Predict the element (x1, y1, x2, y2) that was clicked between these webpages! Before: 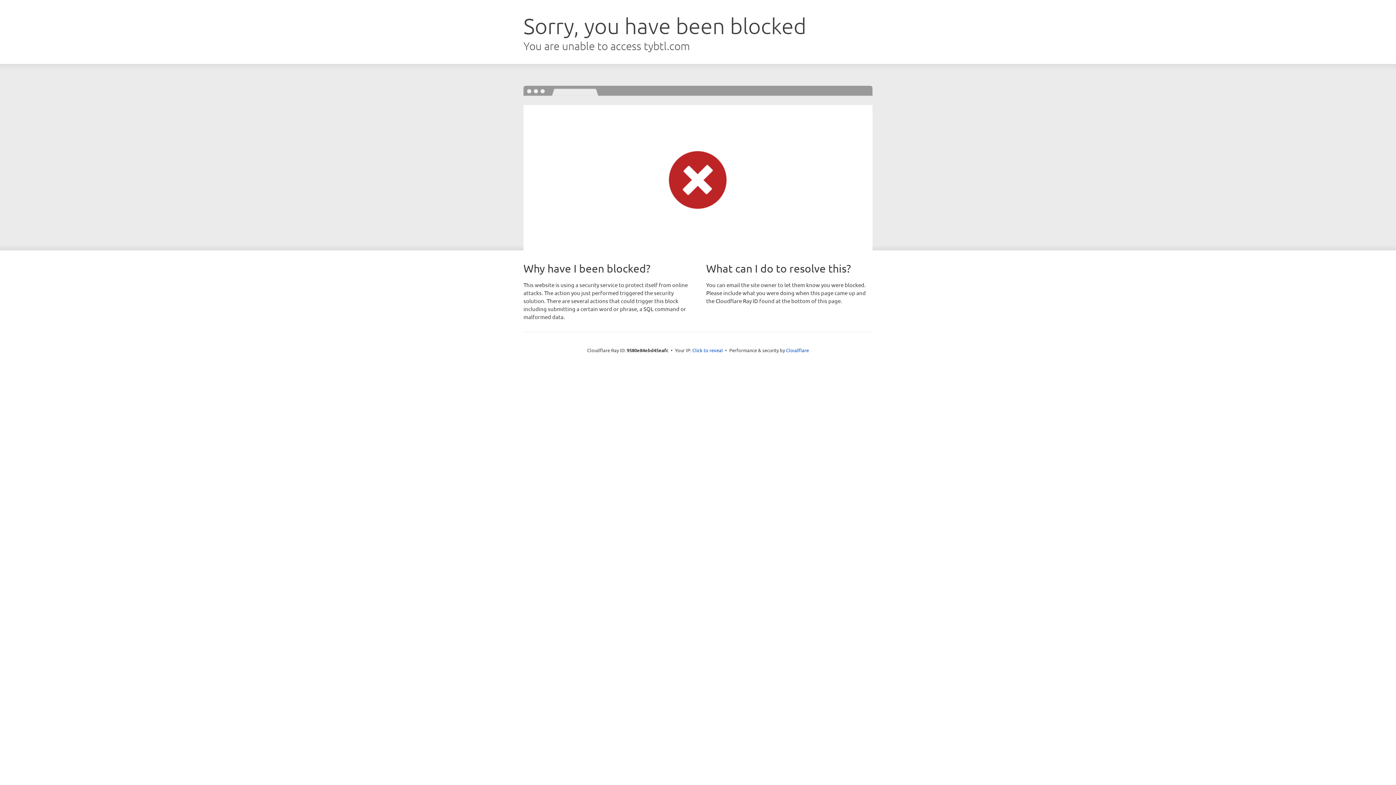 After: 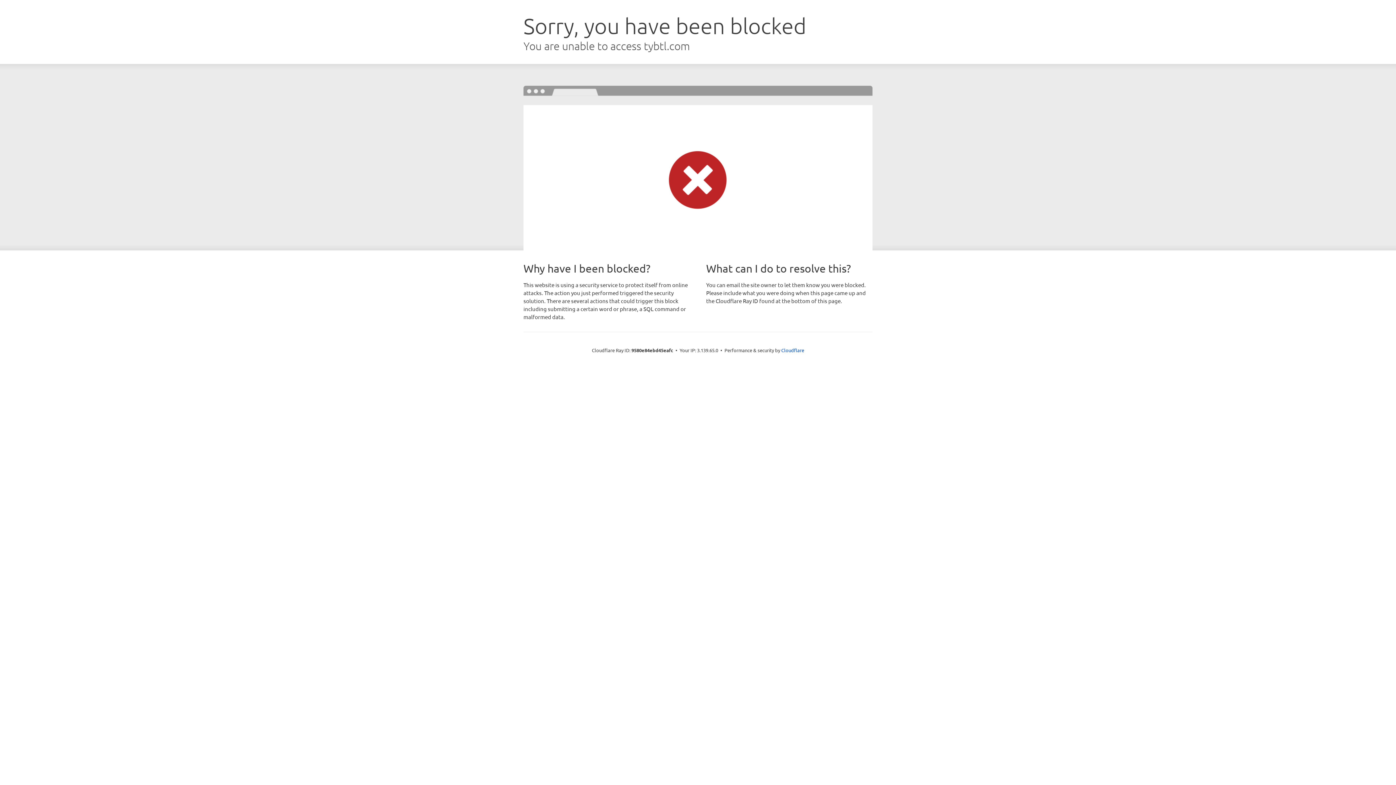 Action: bbox: (692, 346, 723, 353) label: Click to reveal